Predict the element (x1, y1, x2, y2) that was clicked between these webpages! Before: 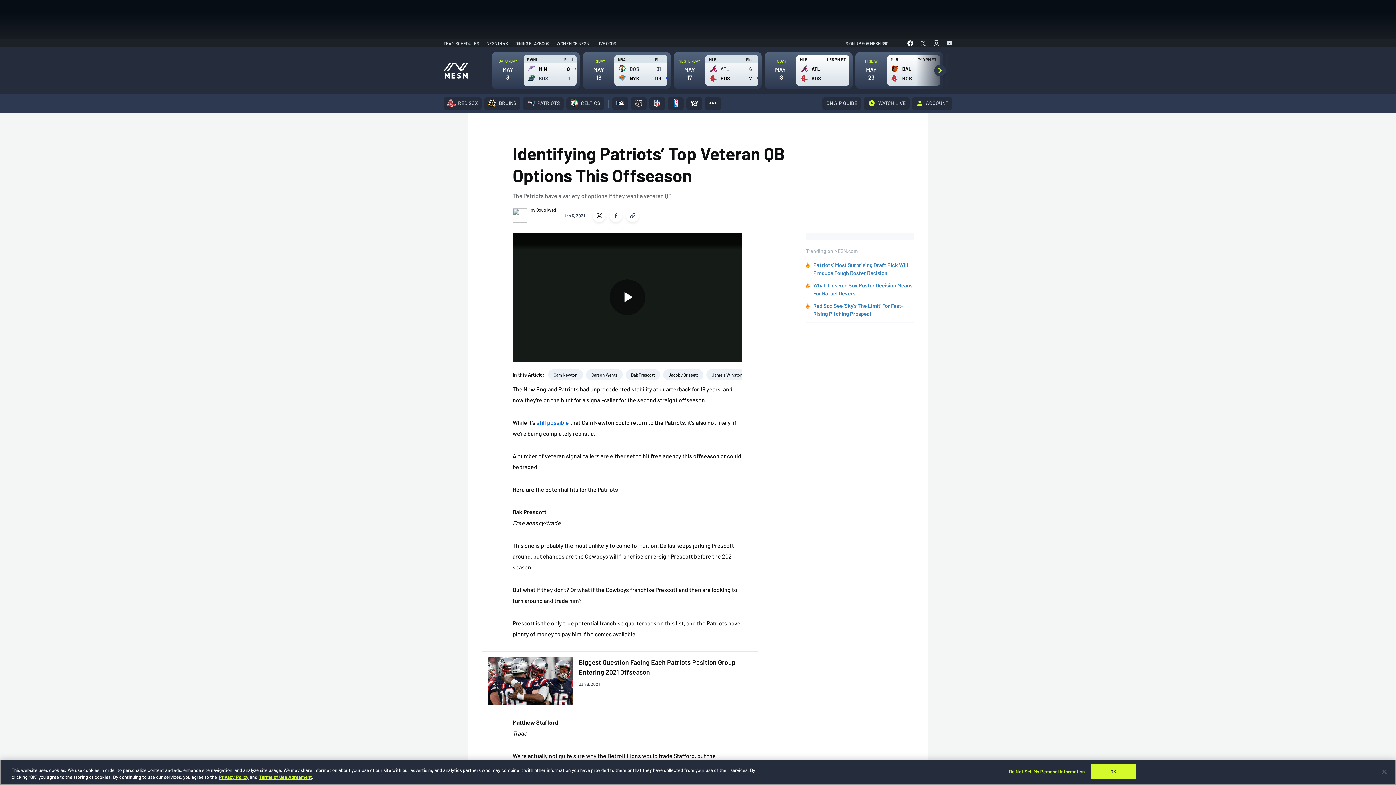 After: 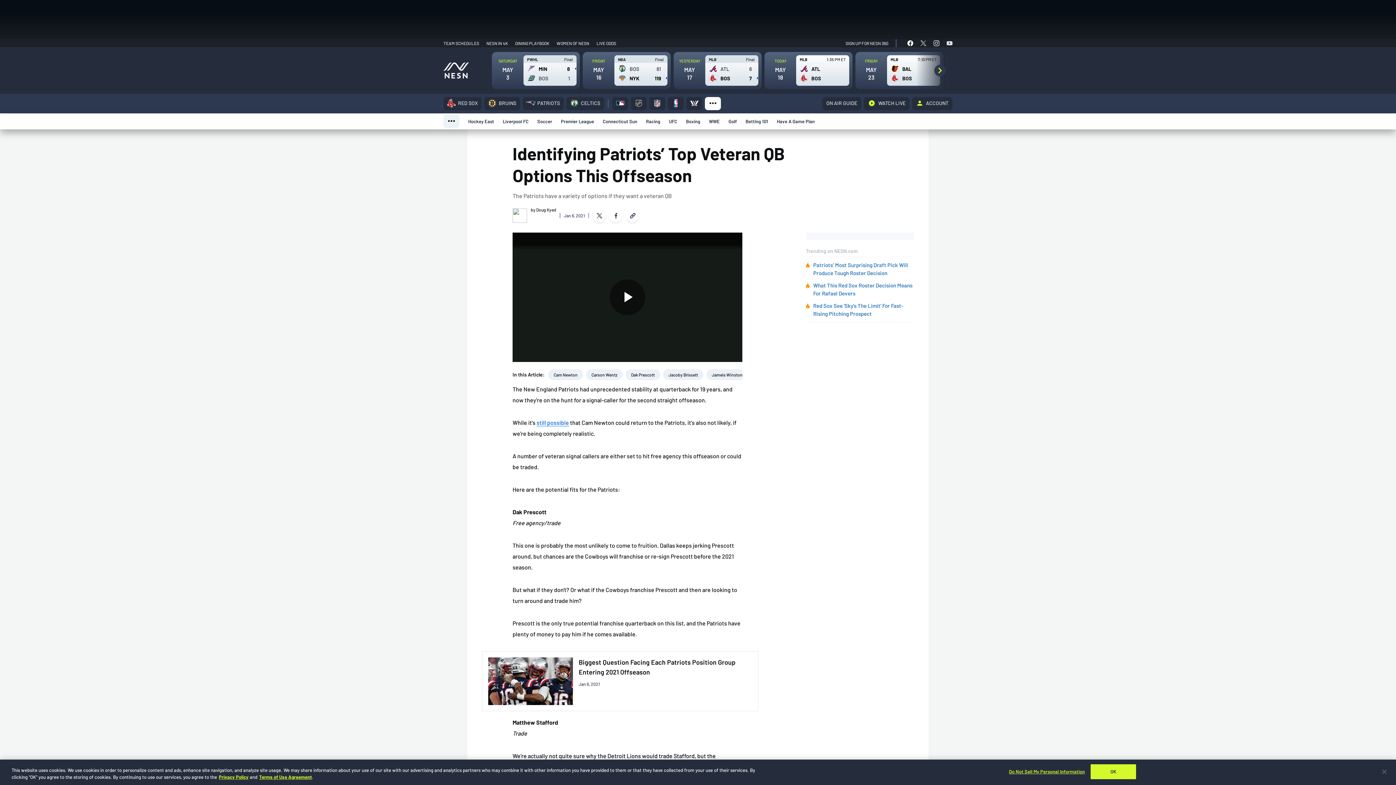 Action: bbox: (705, 97, 721, 110) label: More